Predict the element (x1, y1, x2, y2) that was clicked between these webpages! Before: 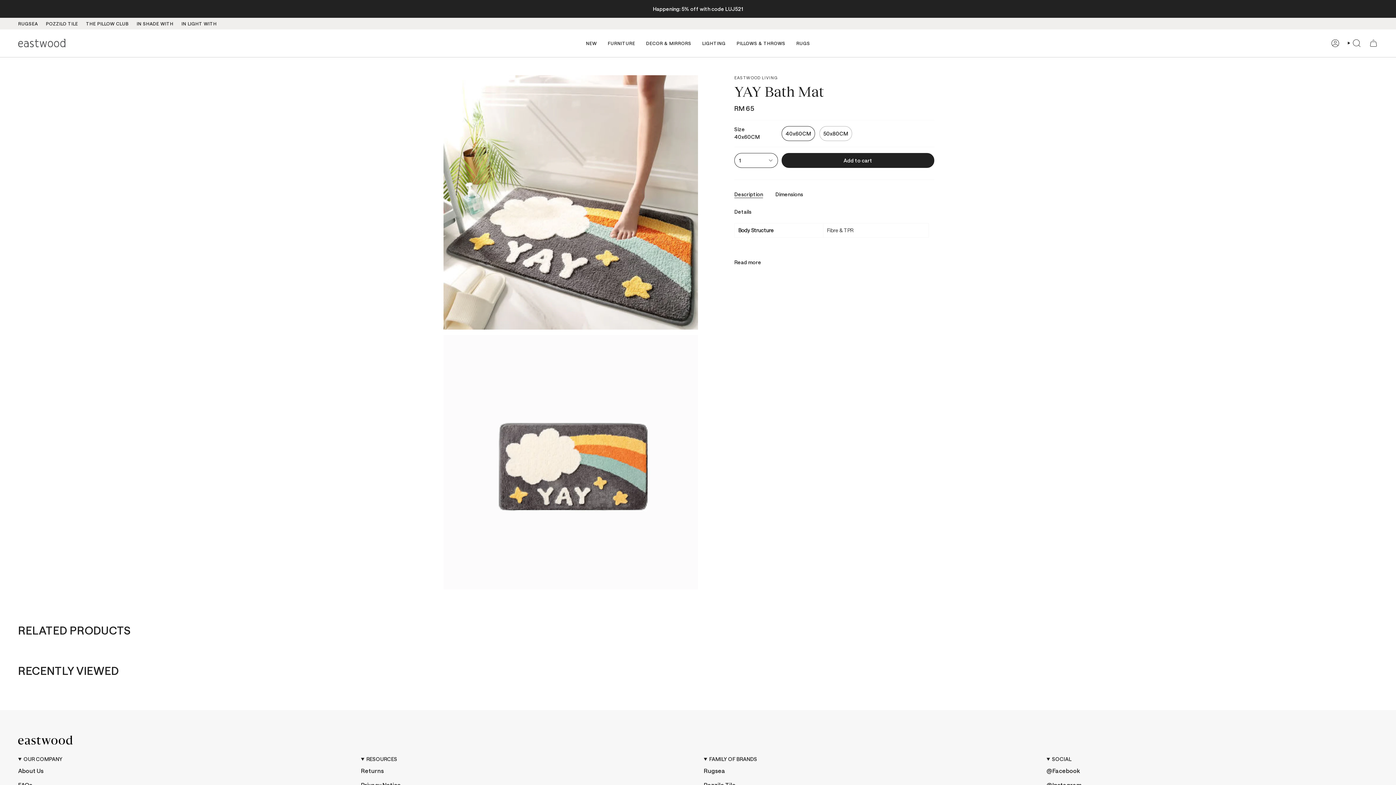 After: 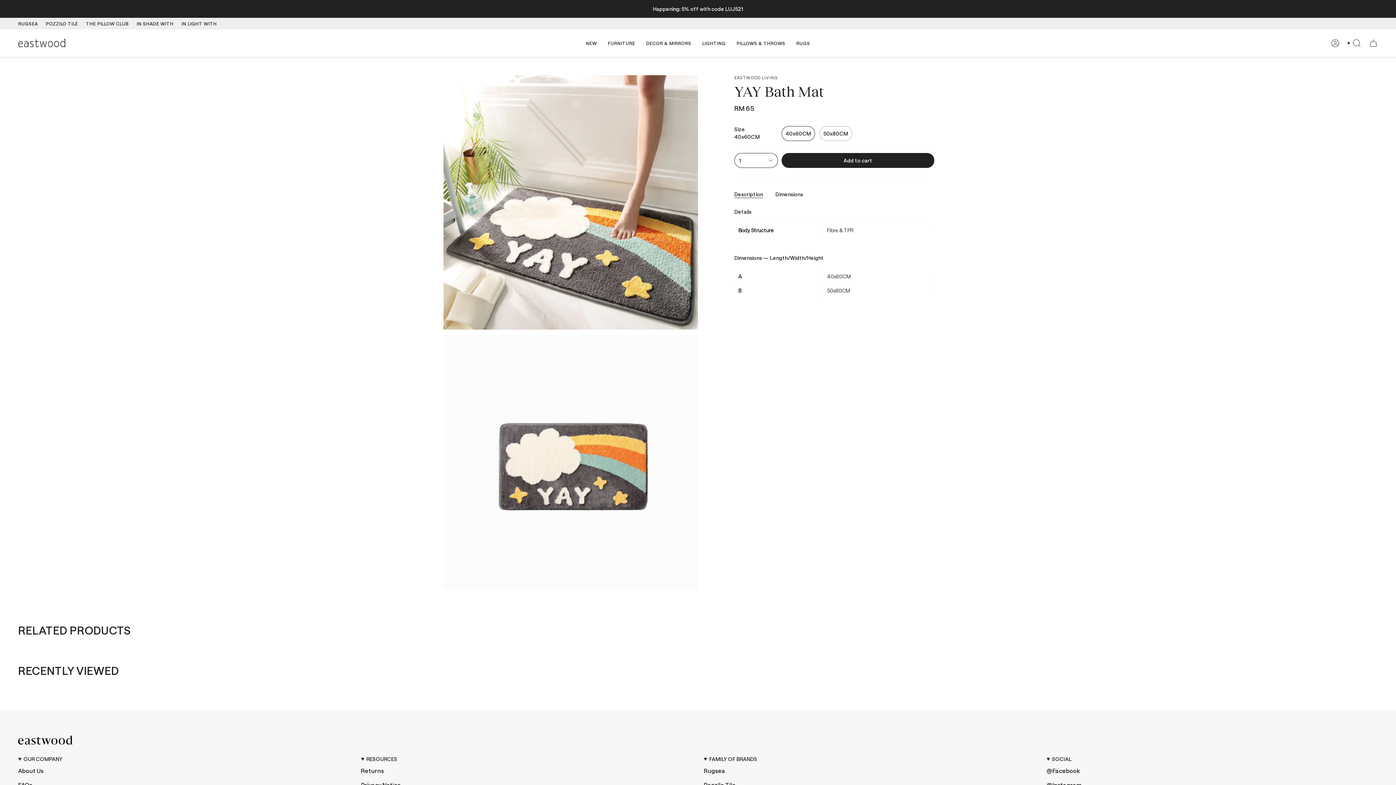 Action: bbox: (734, 259, 761, 265) label: Read more